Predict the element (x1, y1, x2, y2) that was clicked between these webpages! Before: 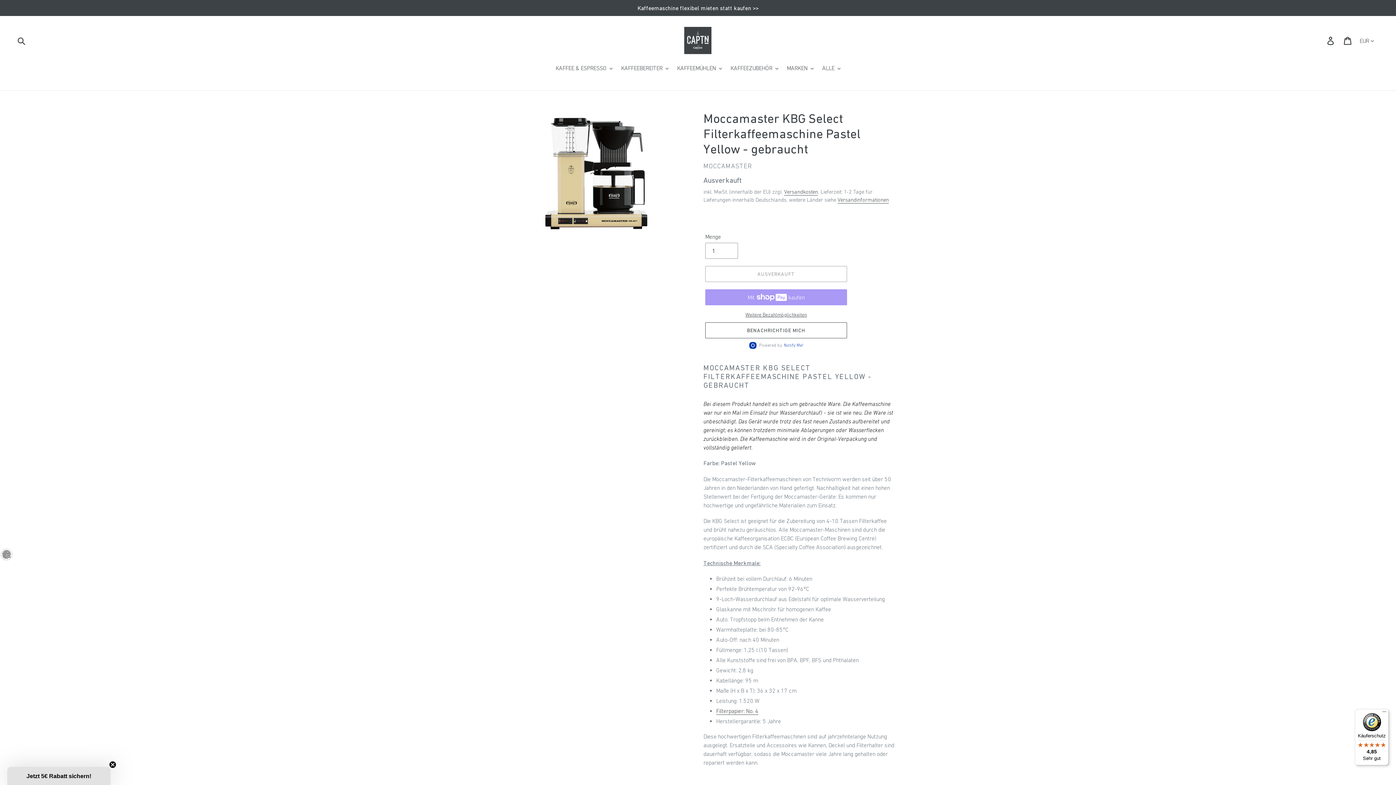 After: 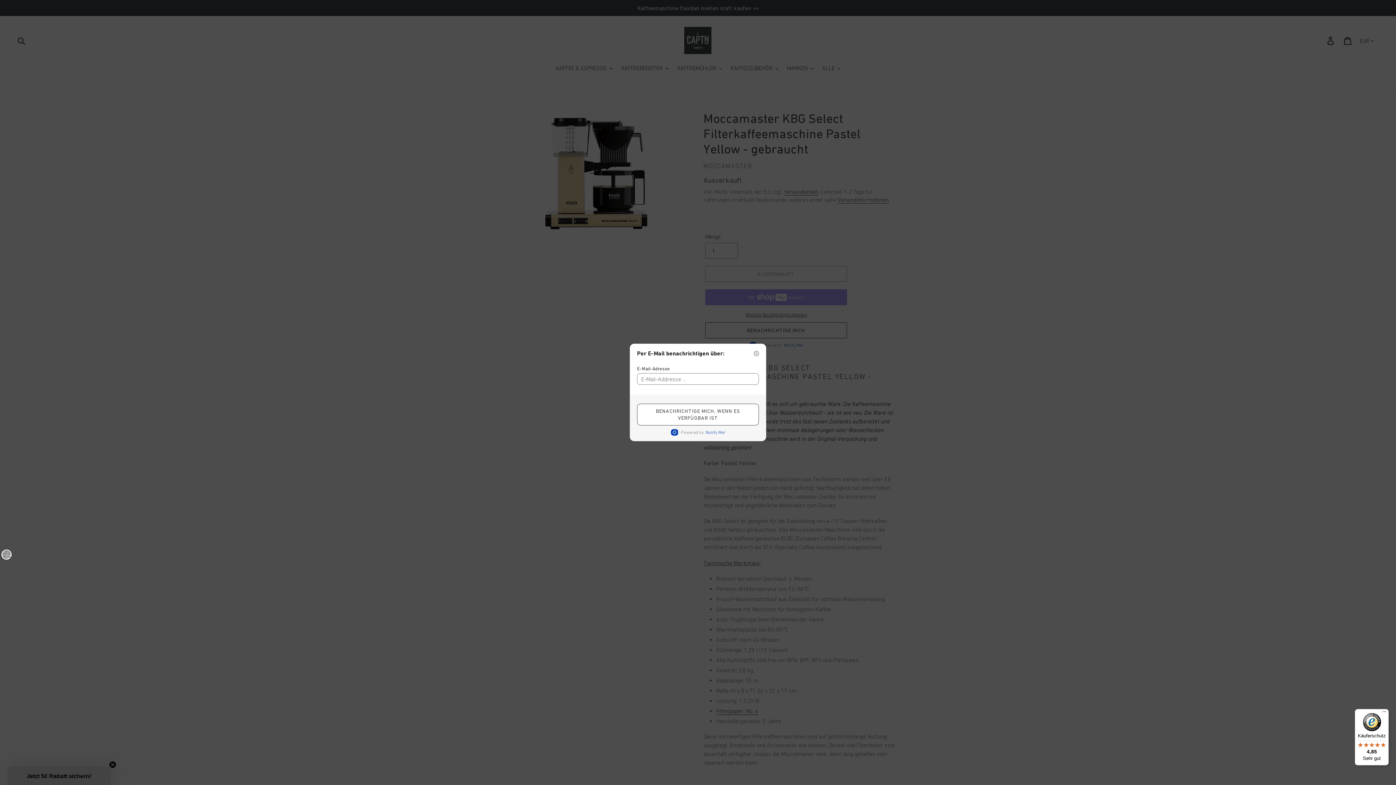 Action: label: BENACHRICHTIGE MICH bbox: (705, 322, 847, 338)